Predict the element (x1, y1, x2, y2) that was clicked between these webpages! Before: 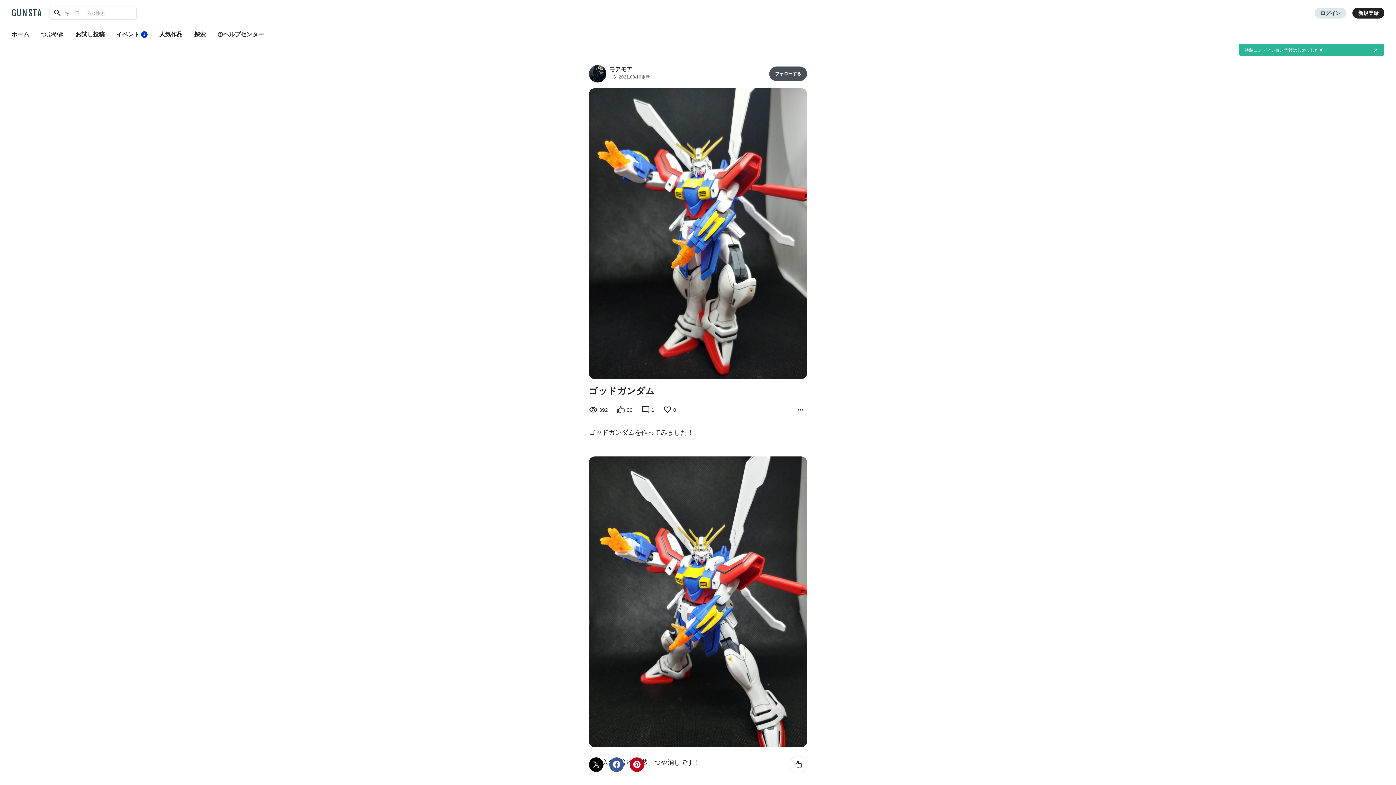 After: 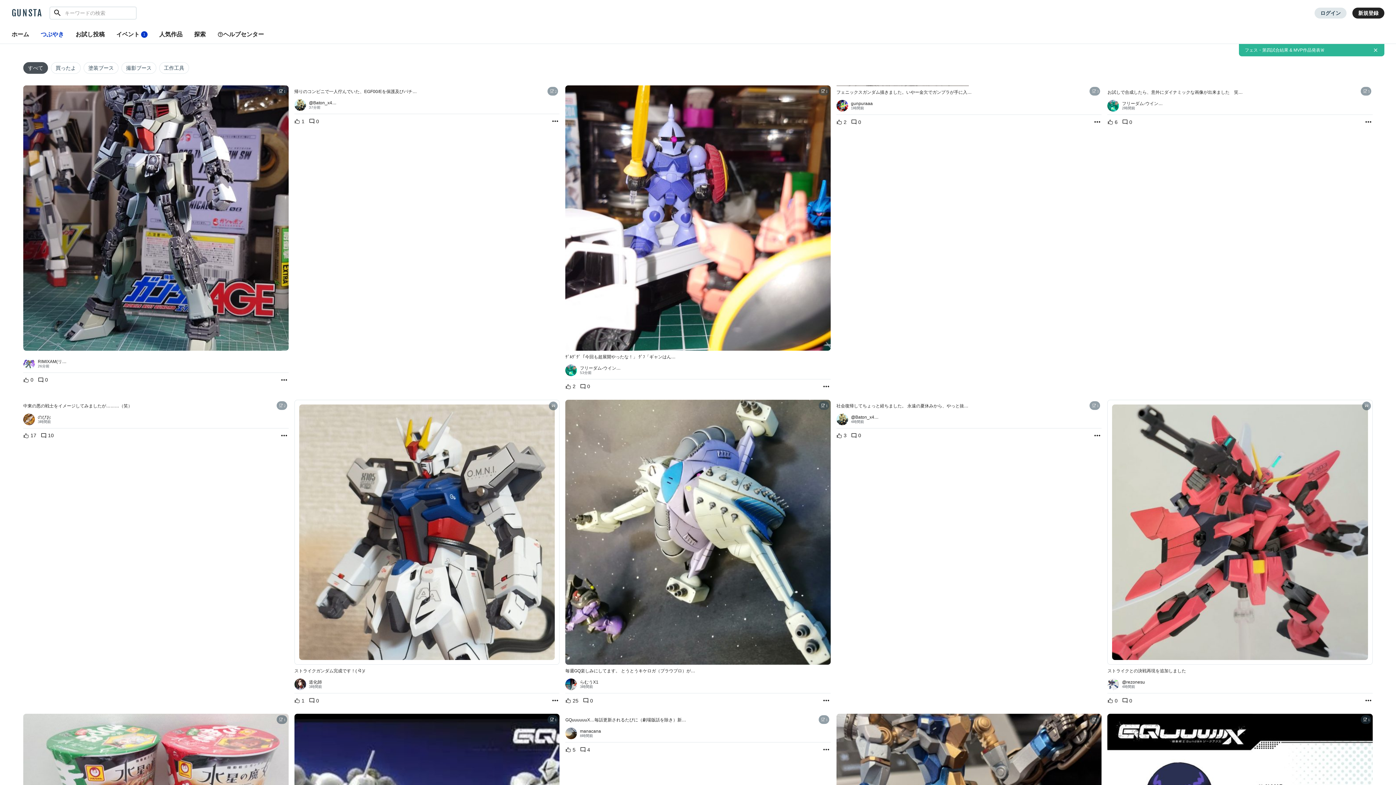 Action: label: つぶやき bbox: (34, 26, 69, 43)